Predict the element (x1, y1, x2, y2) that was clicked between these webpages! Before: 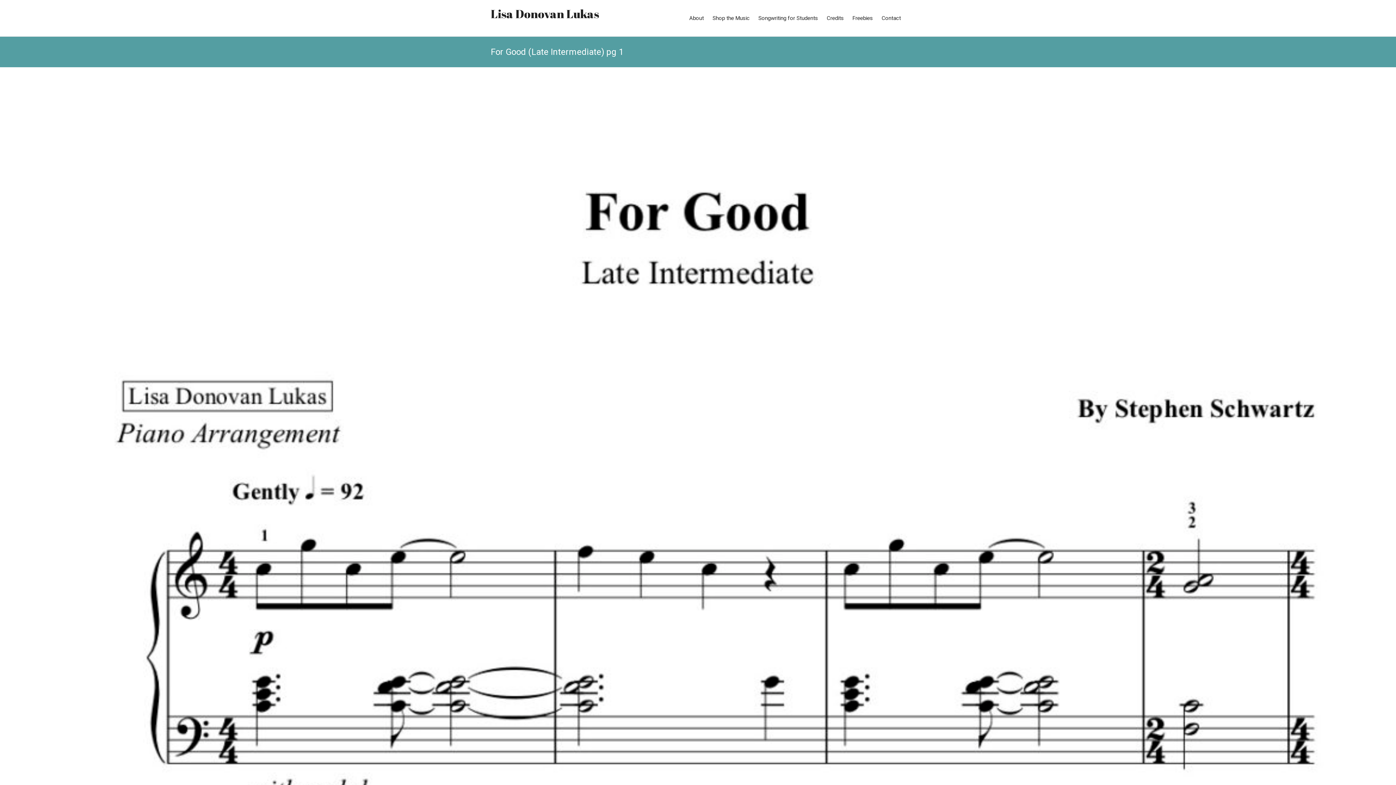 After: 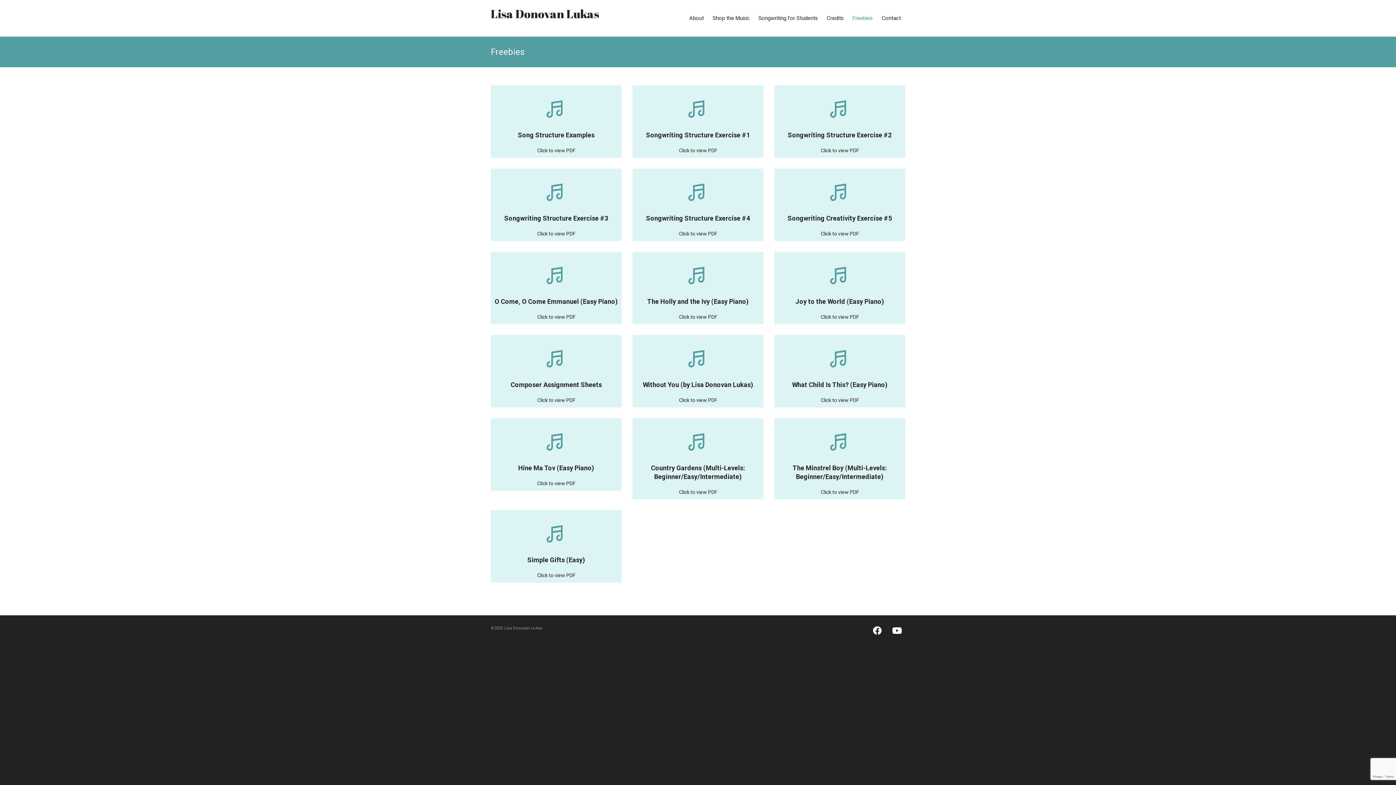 Action: label: Freebies bbox: (848, 0, 877, 36)